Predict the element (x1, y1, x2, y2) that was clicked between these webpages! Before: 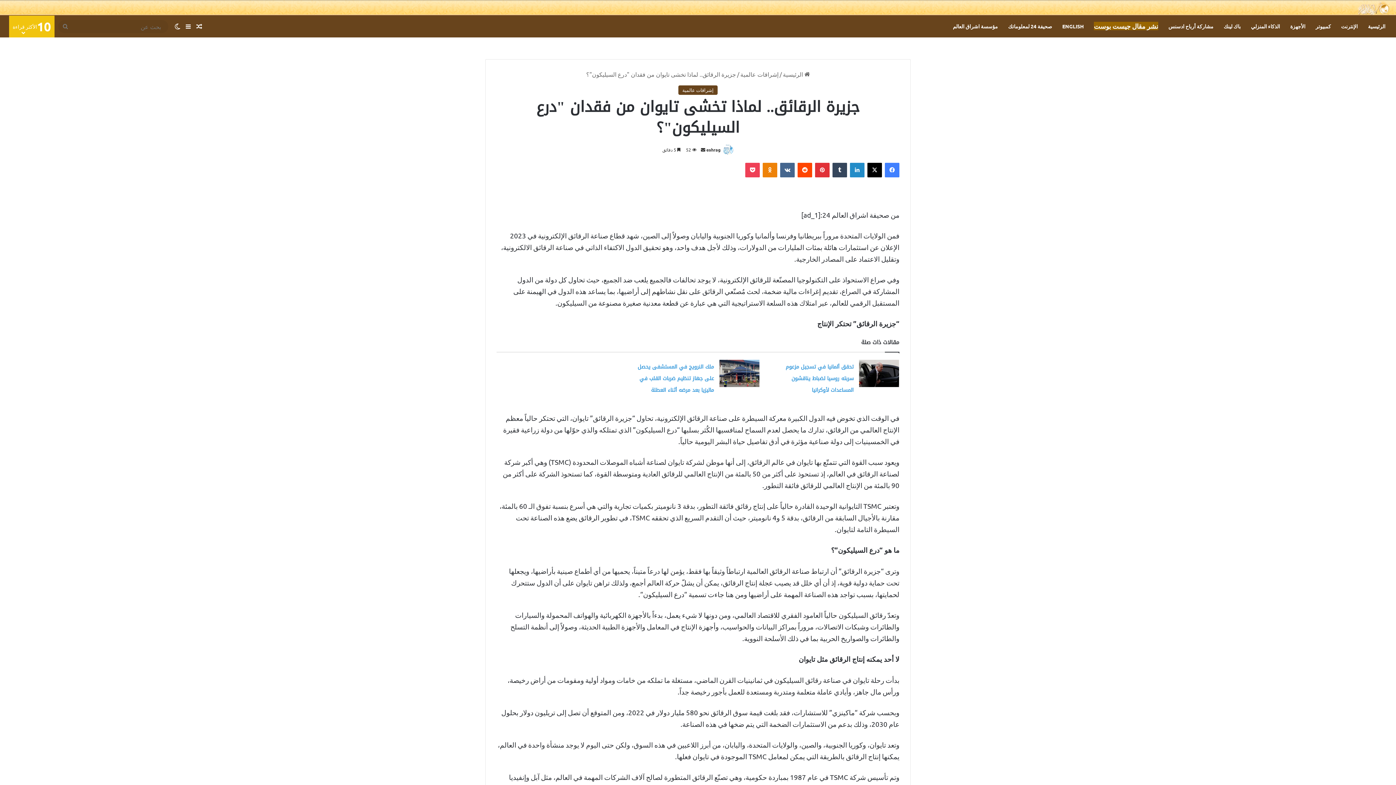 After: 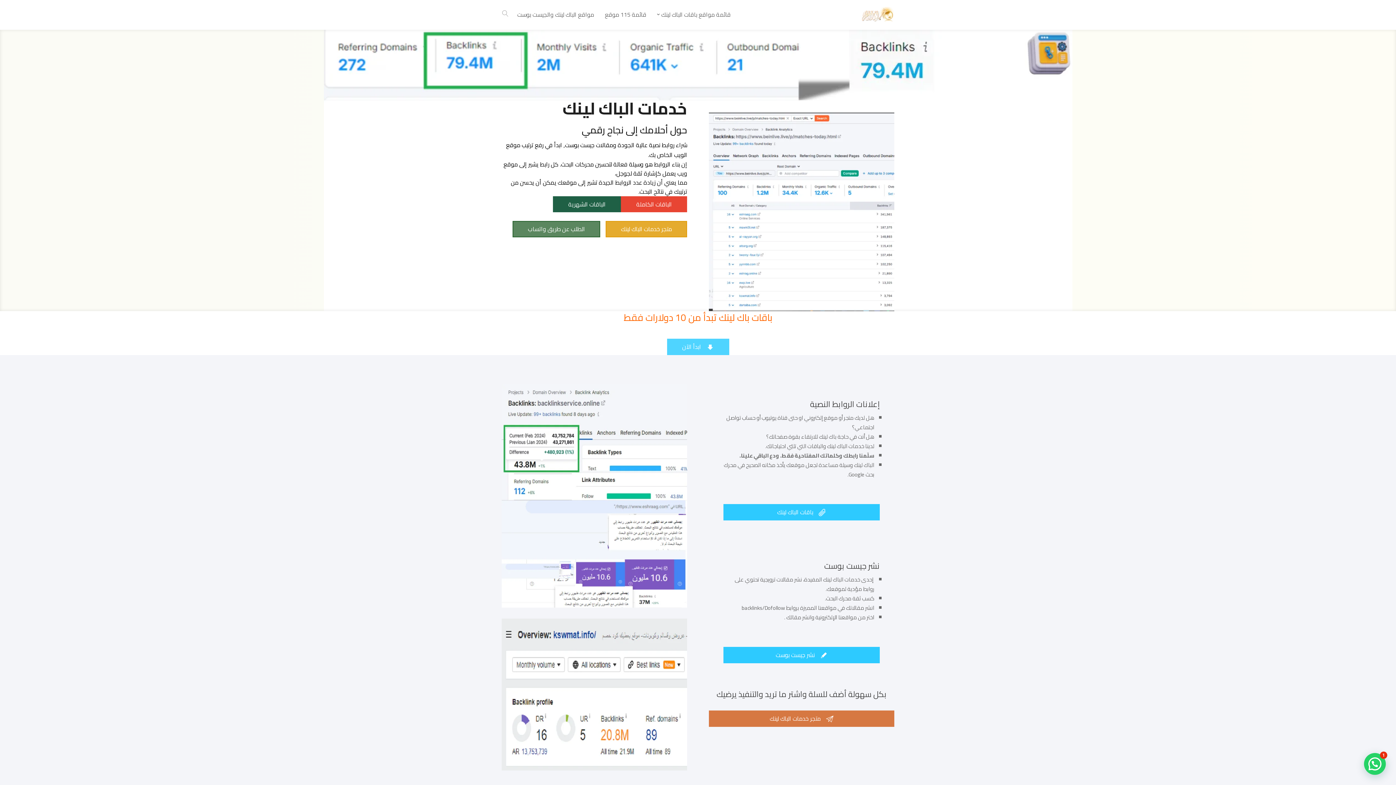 Action: label: مؤسسة اشراق العالم bbox: (948, 15, 1003, 37)